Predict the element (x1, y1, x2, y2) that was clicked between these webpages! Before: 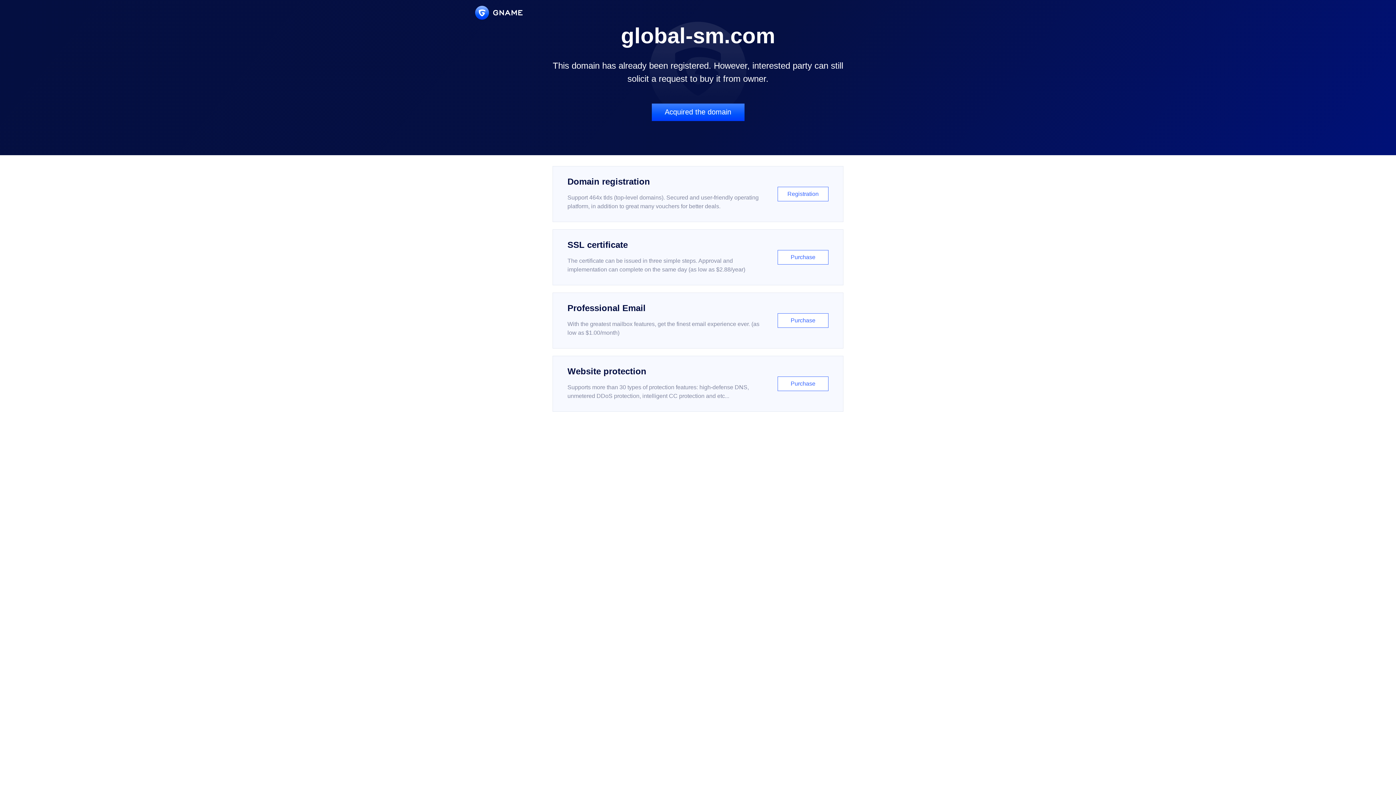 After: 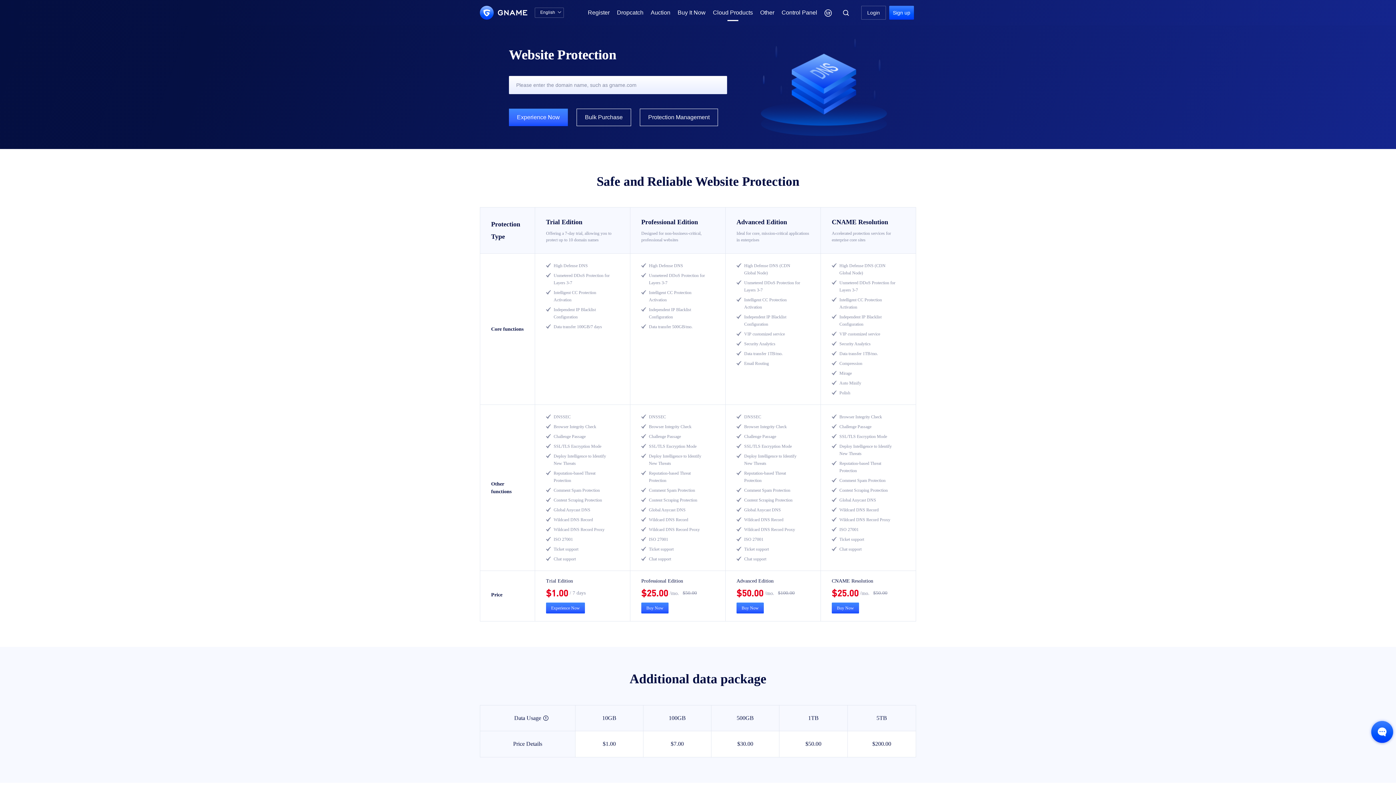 Action: bbox: (552, 356, 843, 412) label: Website protection

Supports more than 30 types of protection features: high-defense DNS, unmetered DDoS protection, intelligent CC protection and etc...

Purchase